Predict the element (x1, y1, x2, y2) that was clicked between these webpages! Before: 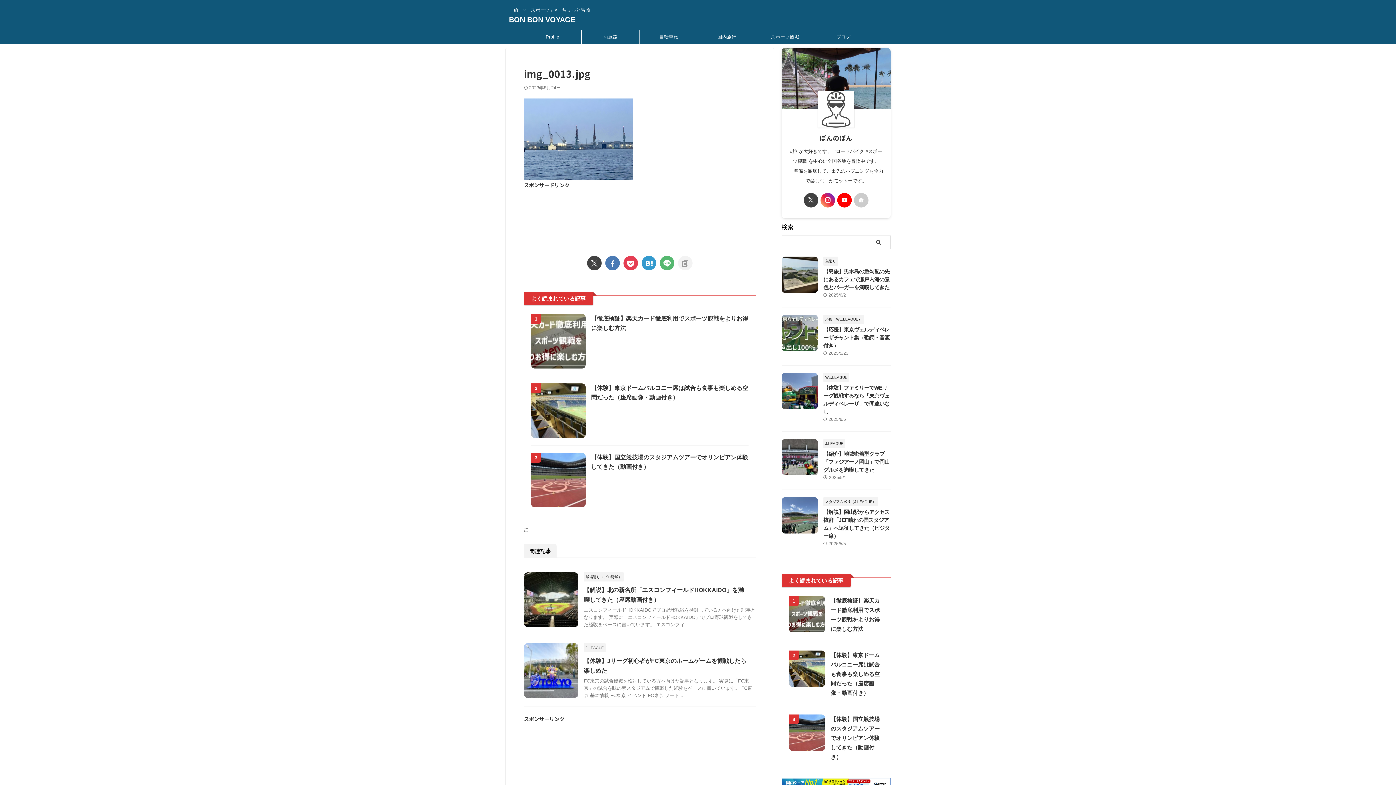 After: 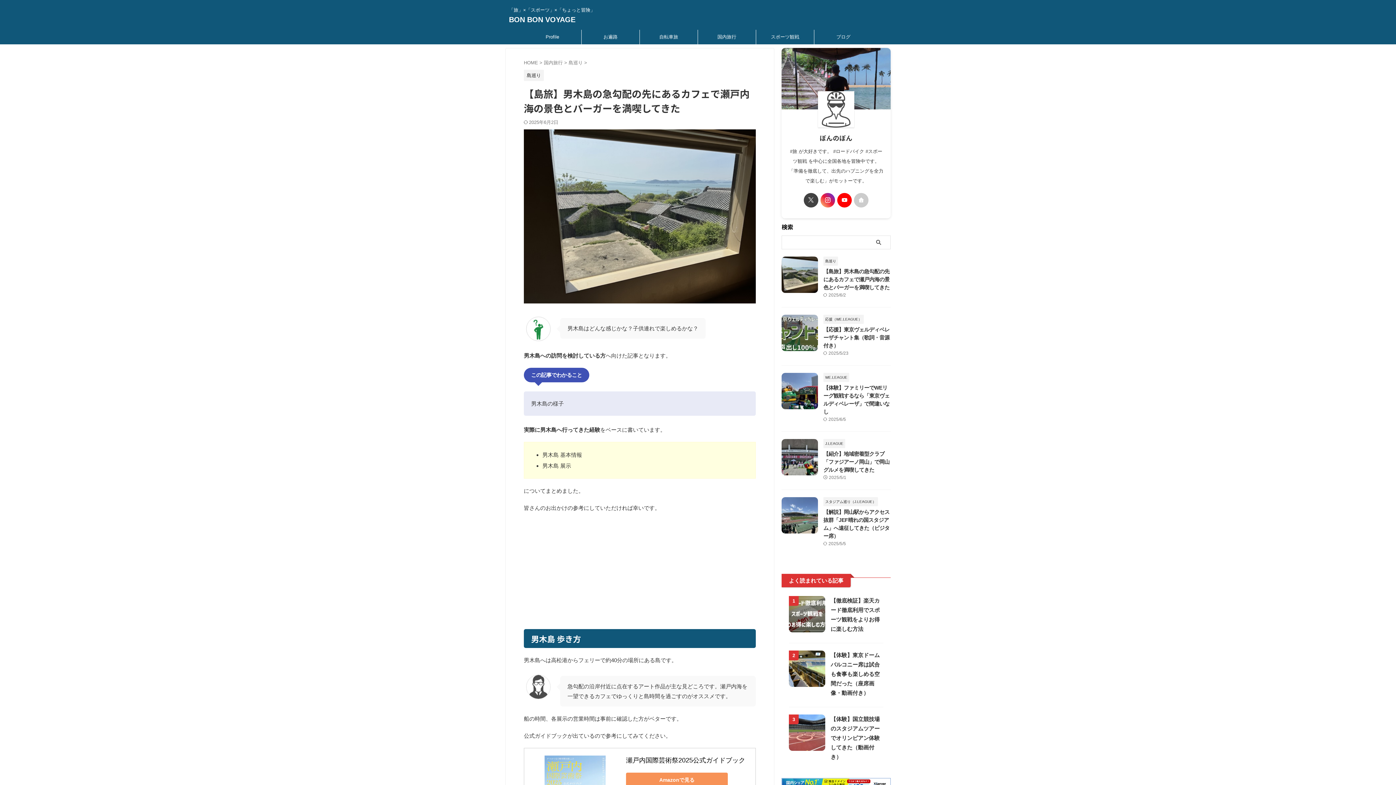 Action: bbox: (823, 268, 889, 290) label: 【島旅】男木島の急勾配の先にあるカフェで瀬戸内海の景色とバーガーを満喫してきた